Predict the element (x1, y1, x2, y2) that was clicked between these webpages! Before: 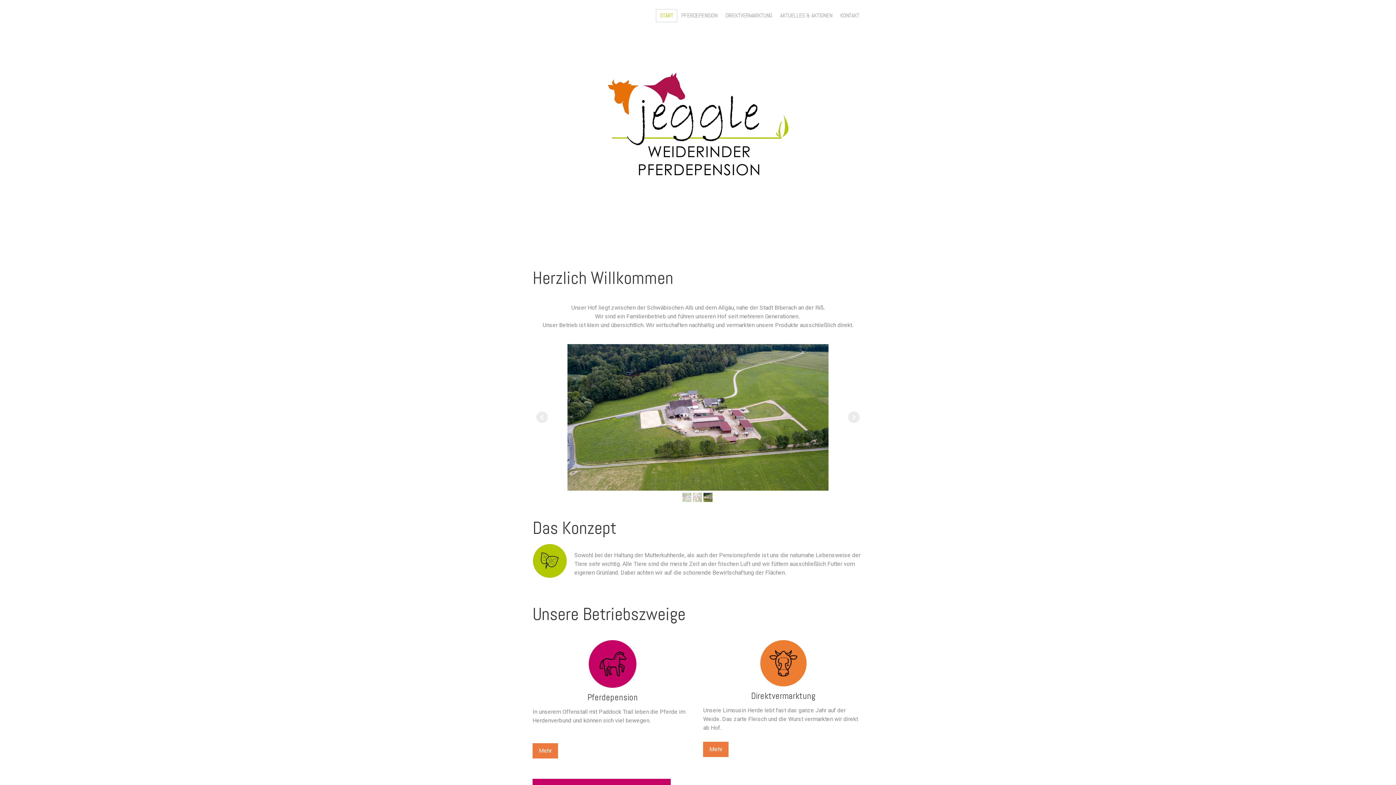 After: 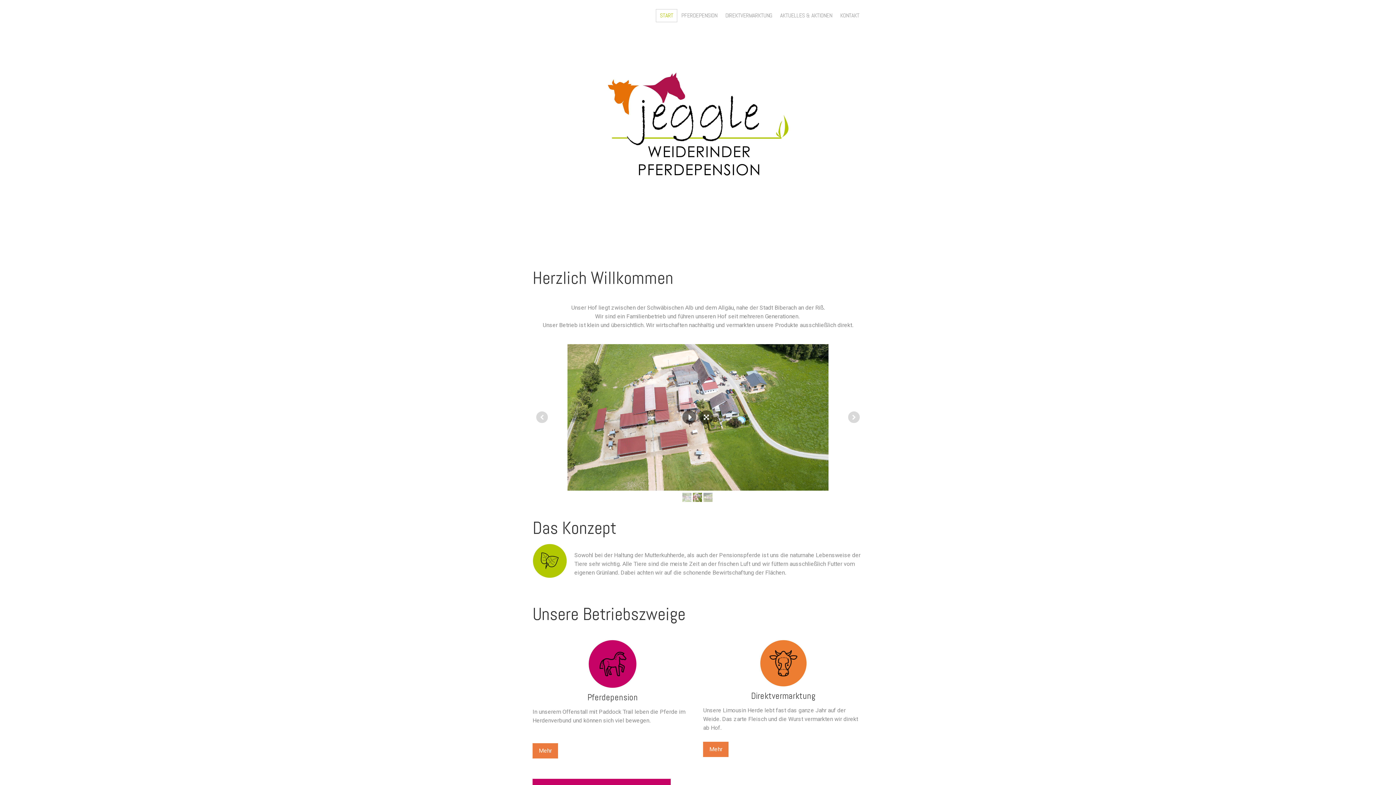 Action: bbox: (692, 492, 702, 502)